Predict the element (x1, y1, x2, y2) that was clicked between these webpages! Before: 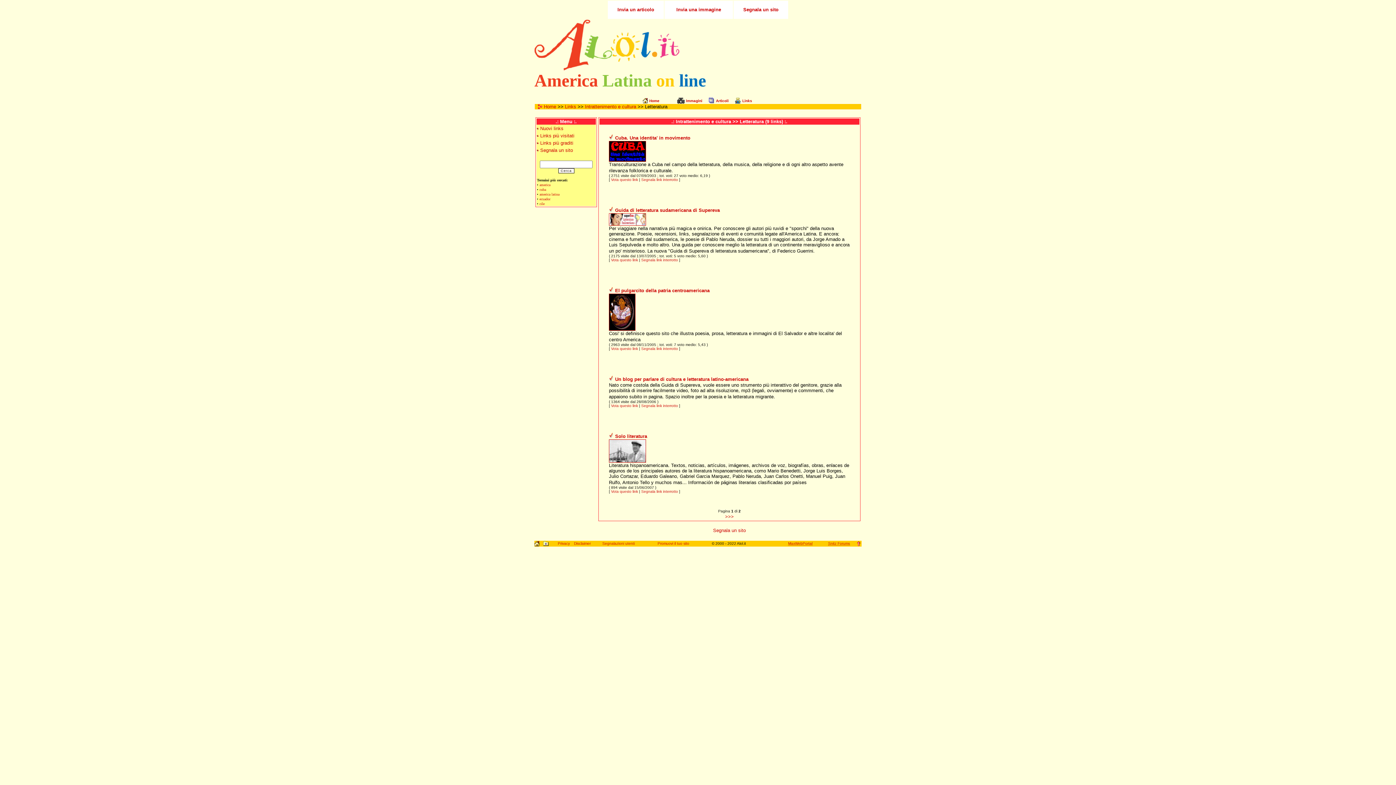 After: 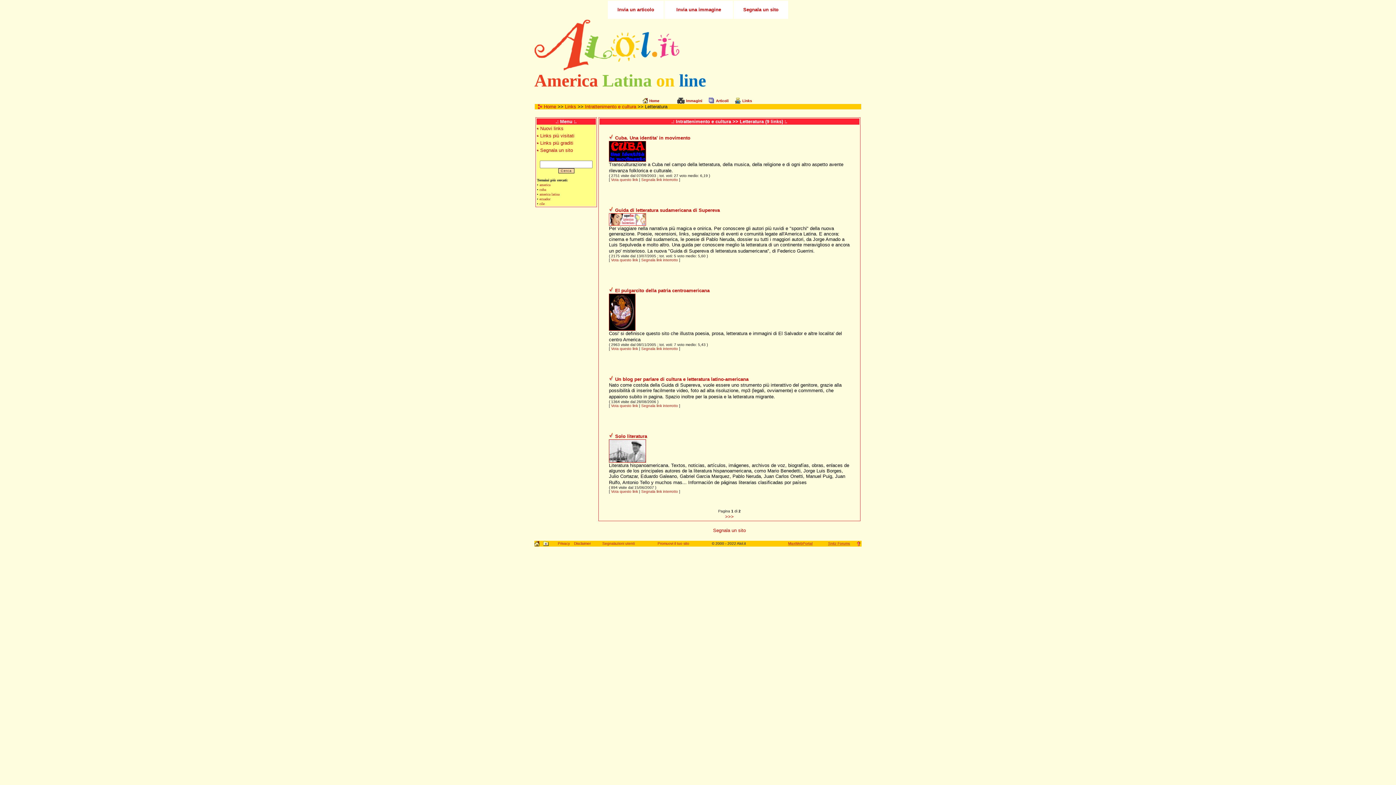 Action: bbox: (609, 221, 646, 226)